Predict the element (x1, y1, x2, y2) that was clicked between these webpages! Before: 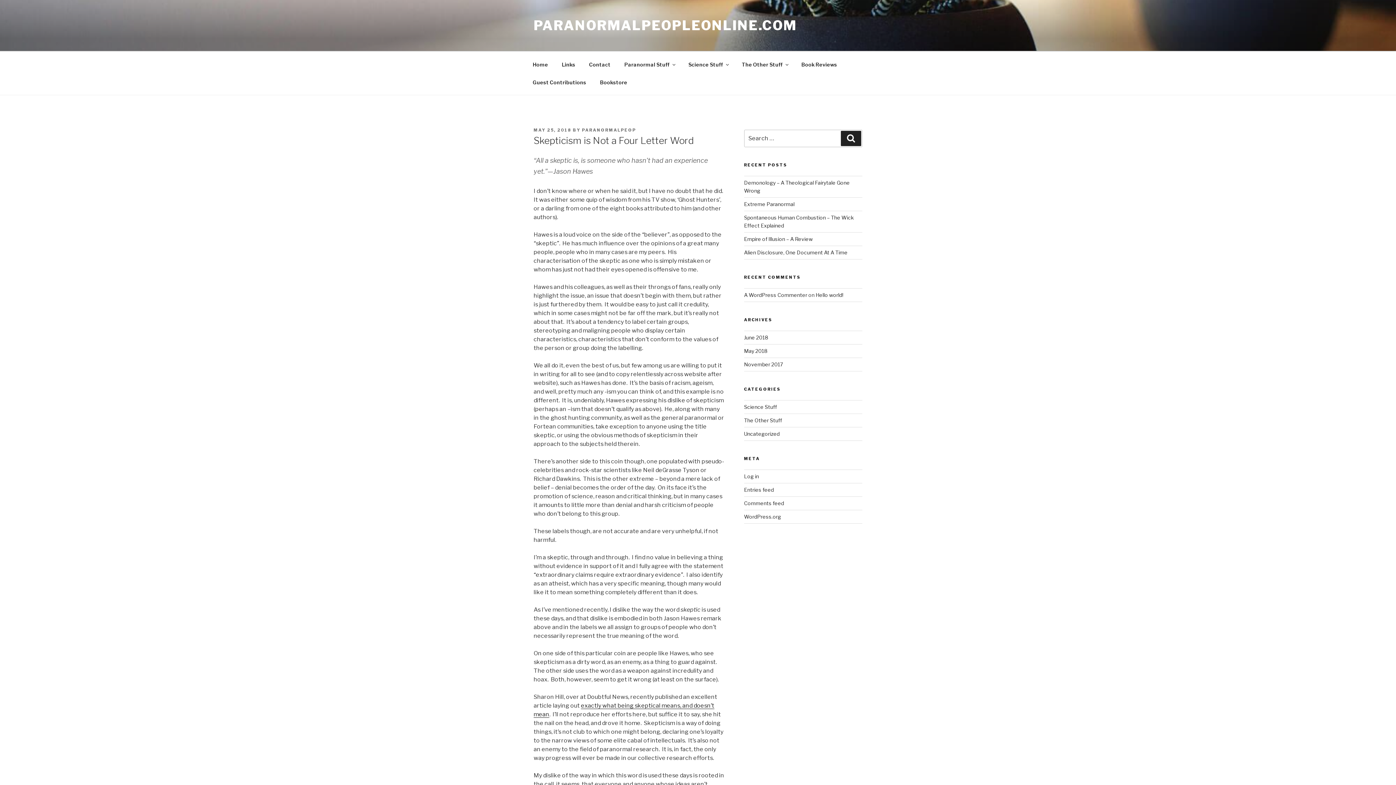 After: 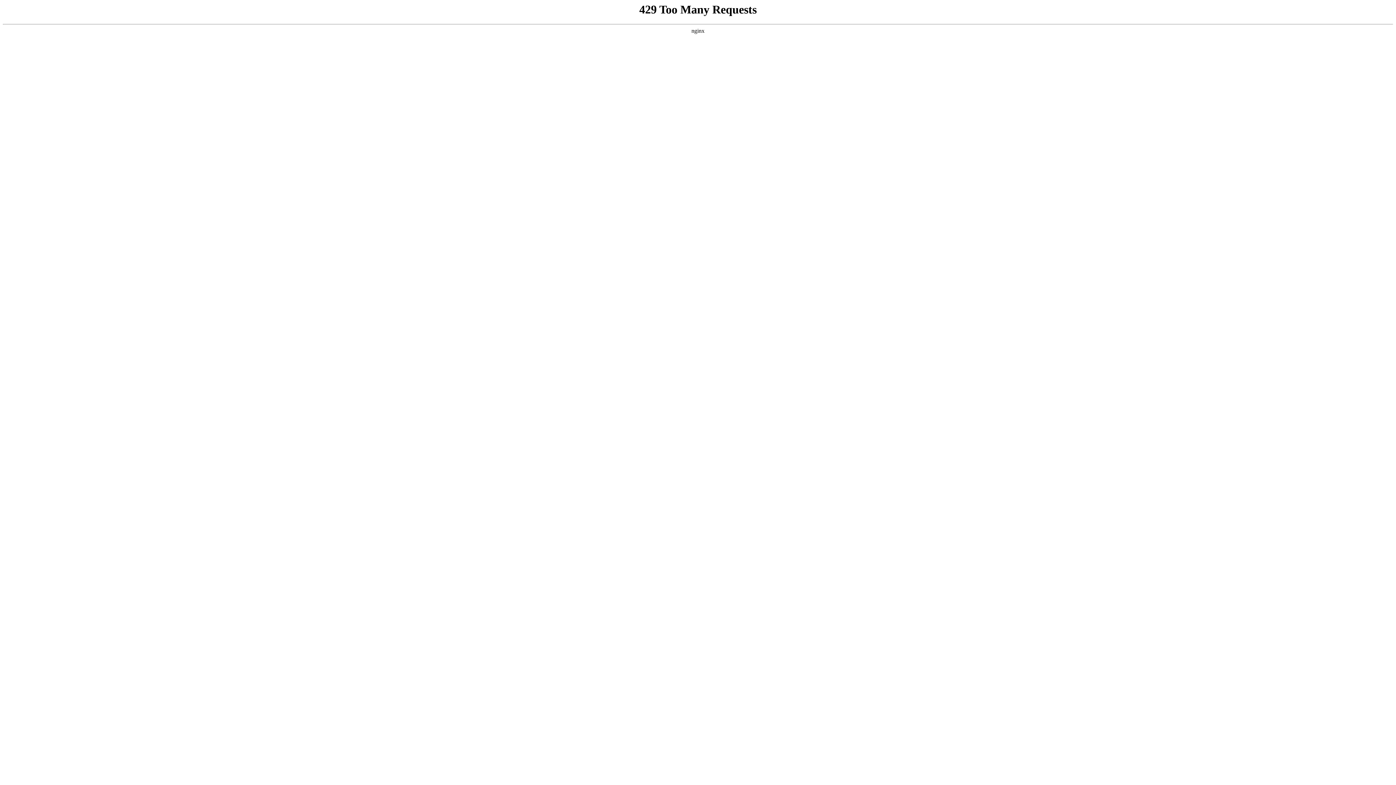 Action: bbox: (744, 334, 768, 340) label: June 2018